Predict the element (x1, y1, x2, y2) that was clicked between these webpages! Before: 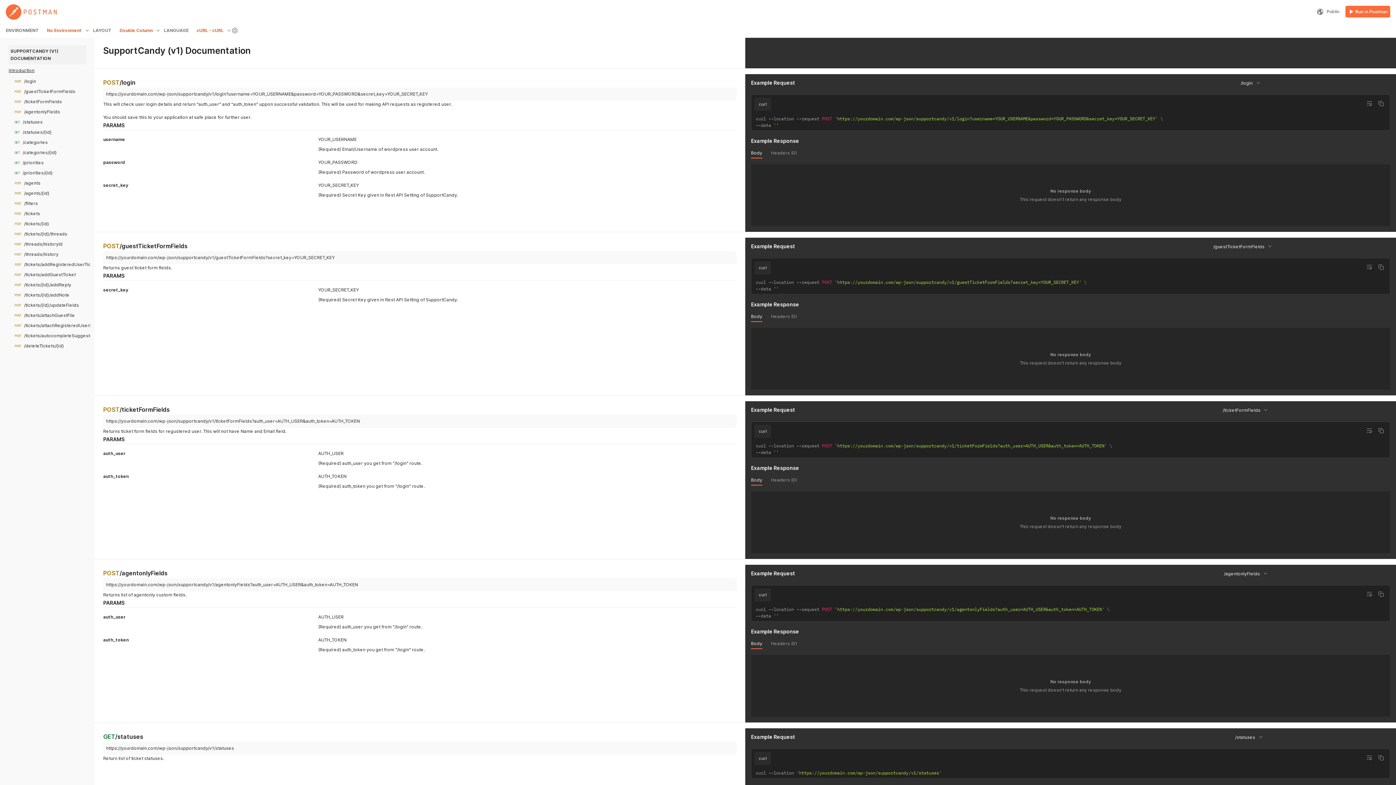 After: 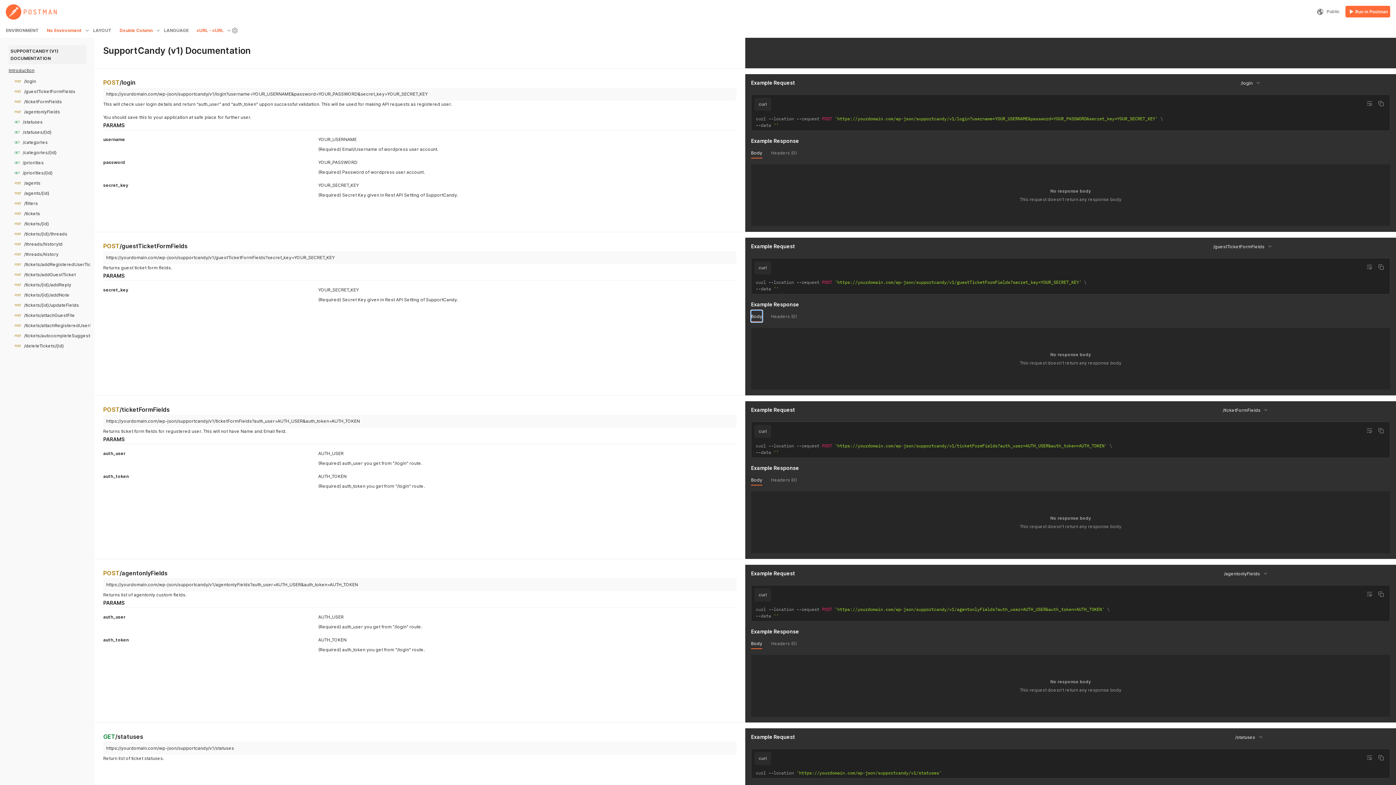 Action: label: Body bbox: (751, 310, 762, 322)